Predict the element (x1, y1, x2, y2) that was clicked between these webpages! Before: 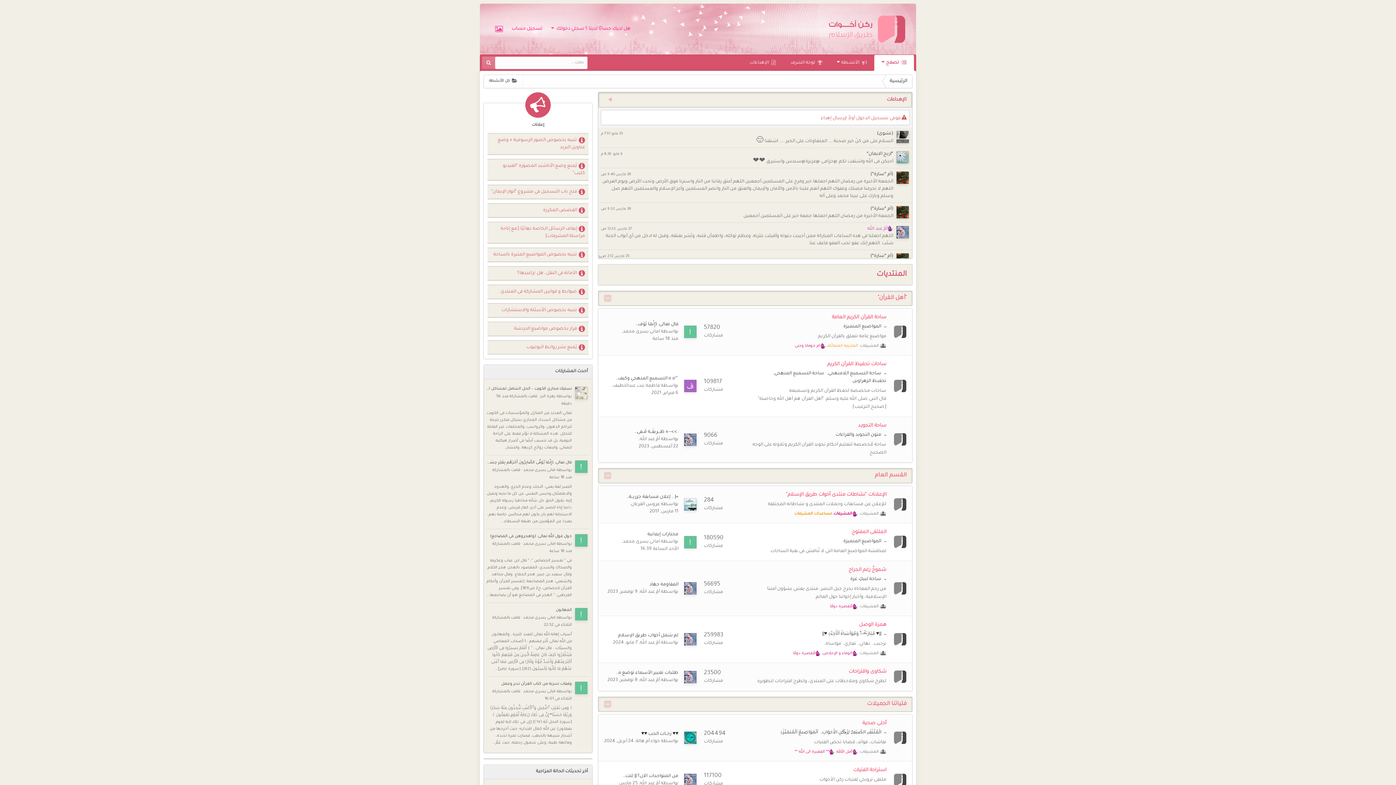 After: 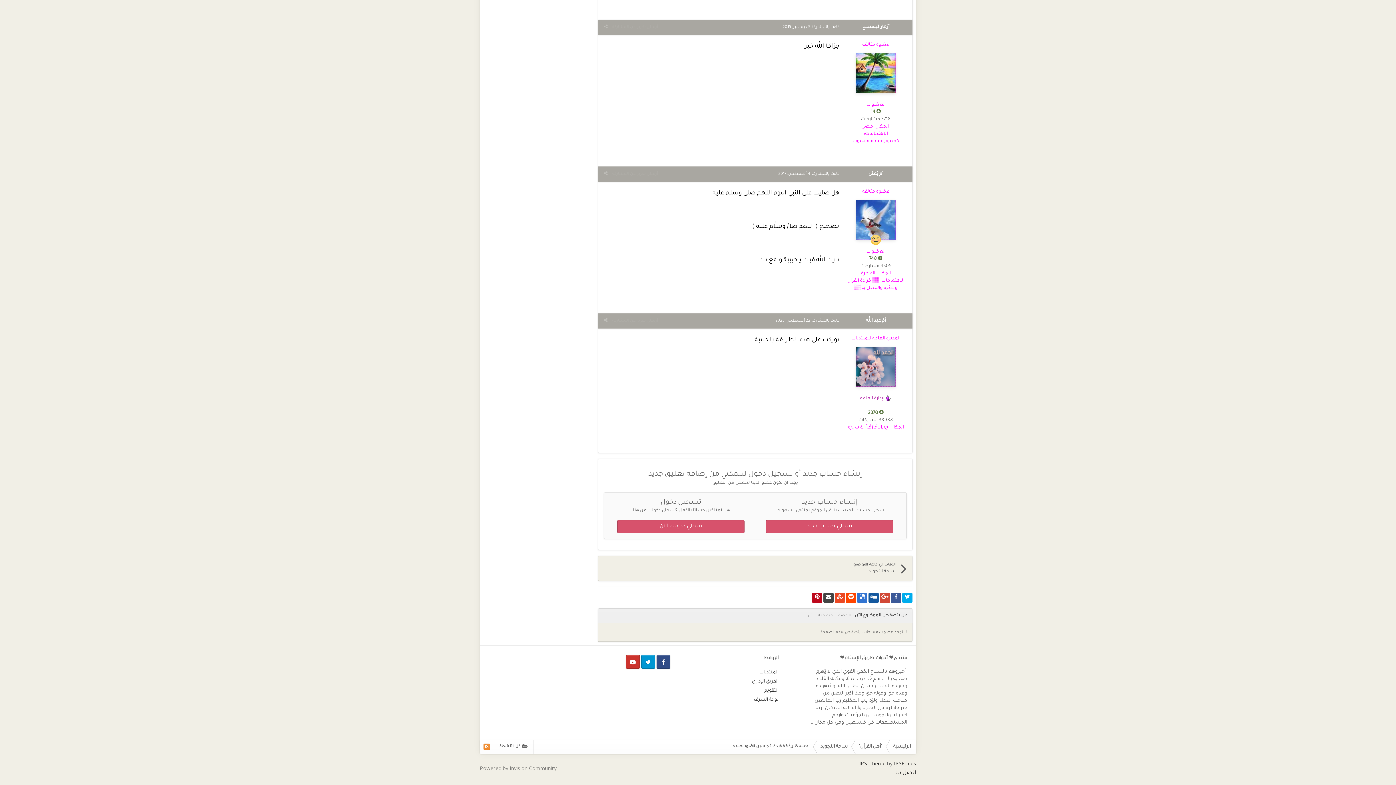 Action: bbox: (638, 444, 678, 449) label: 22 أغسطس, 2023